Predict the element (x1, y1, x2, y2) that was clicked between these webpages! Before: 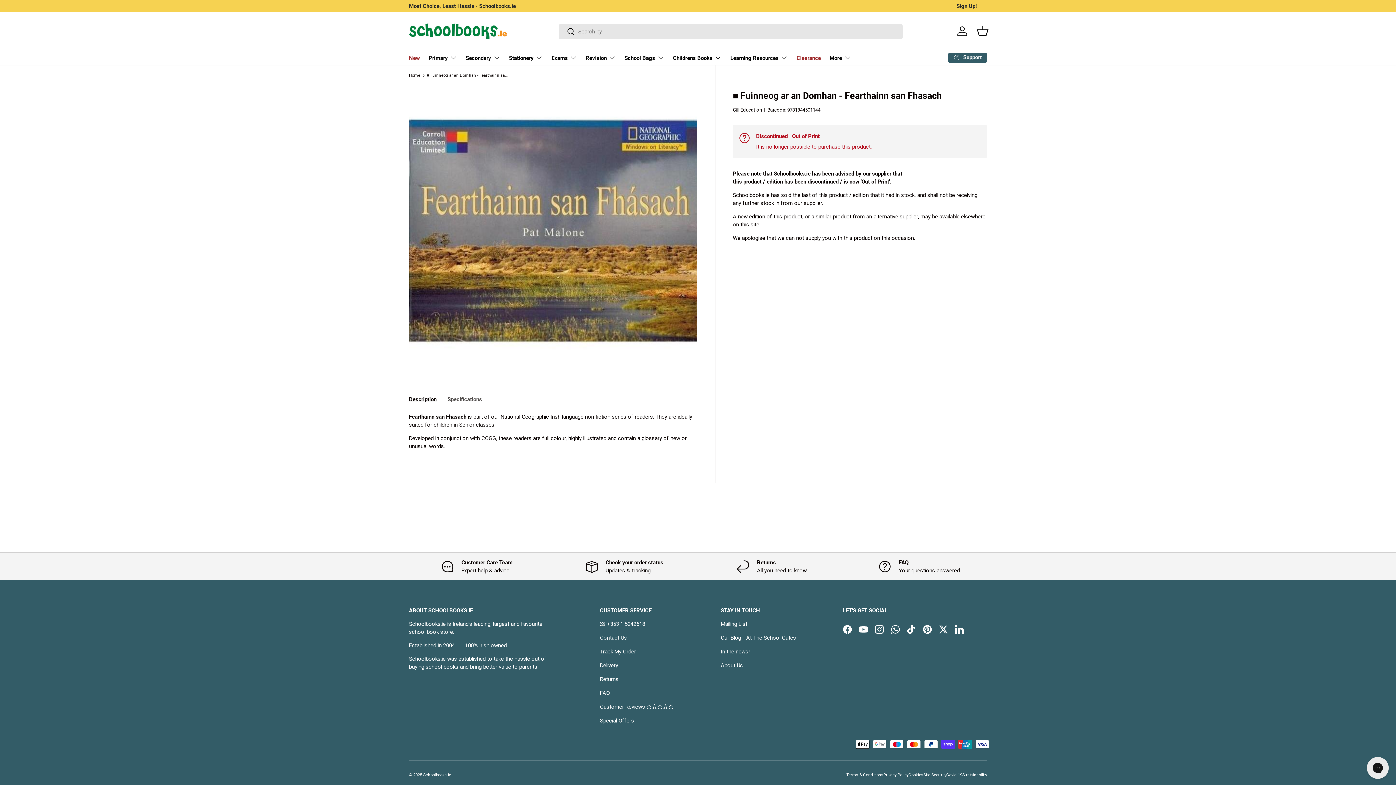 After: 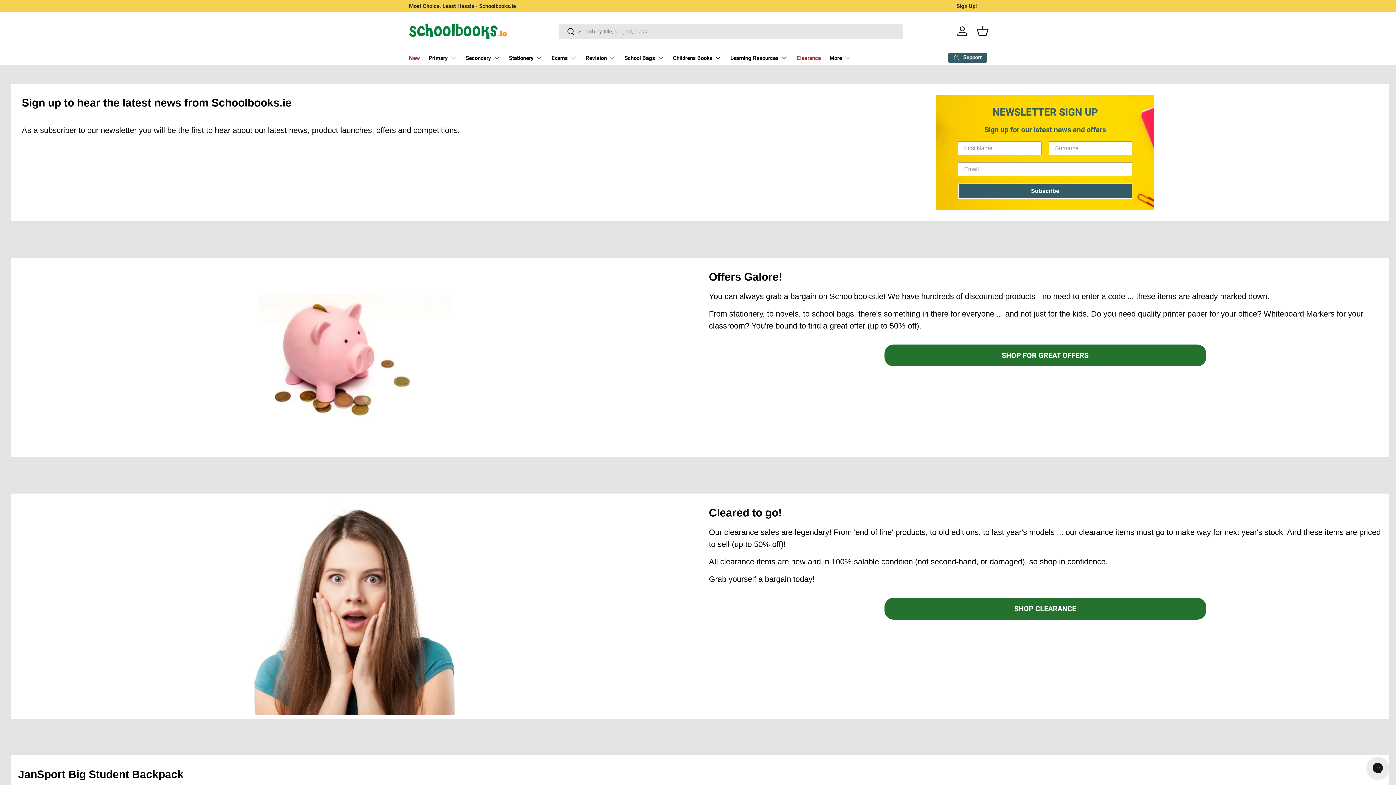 Action: bbox: (600, 717, 634, 724) label: Special Offers